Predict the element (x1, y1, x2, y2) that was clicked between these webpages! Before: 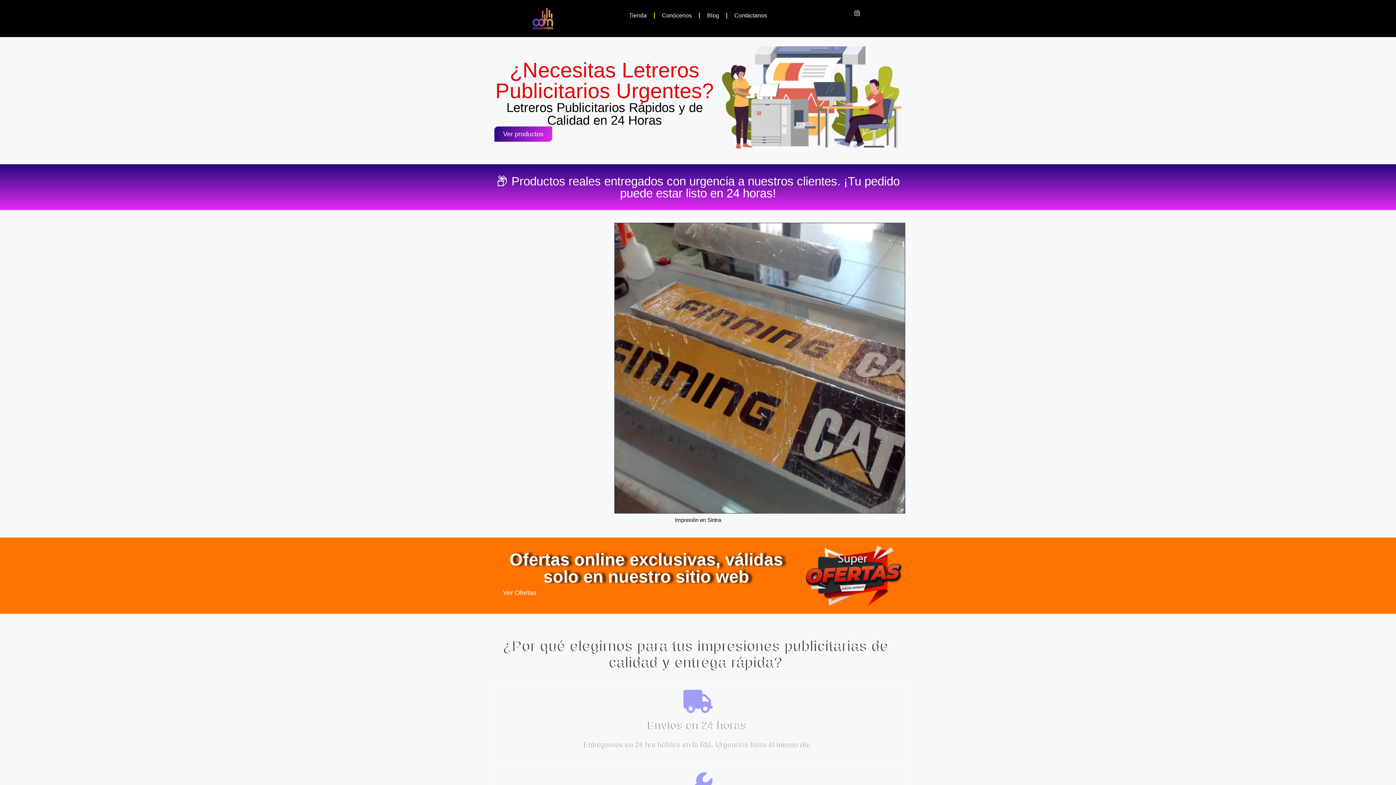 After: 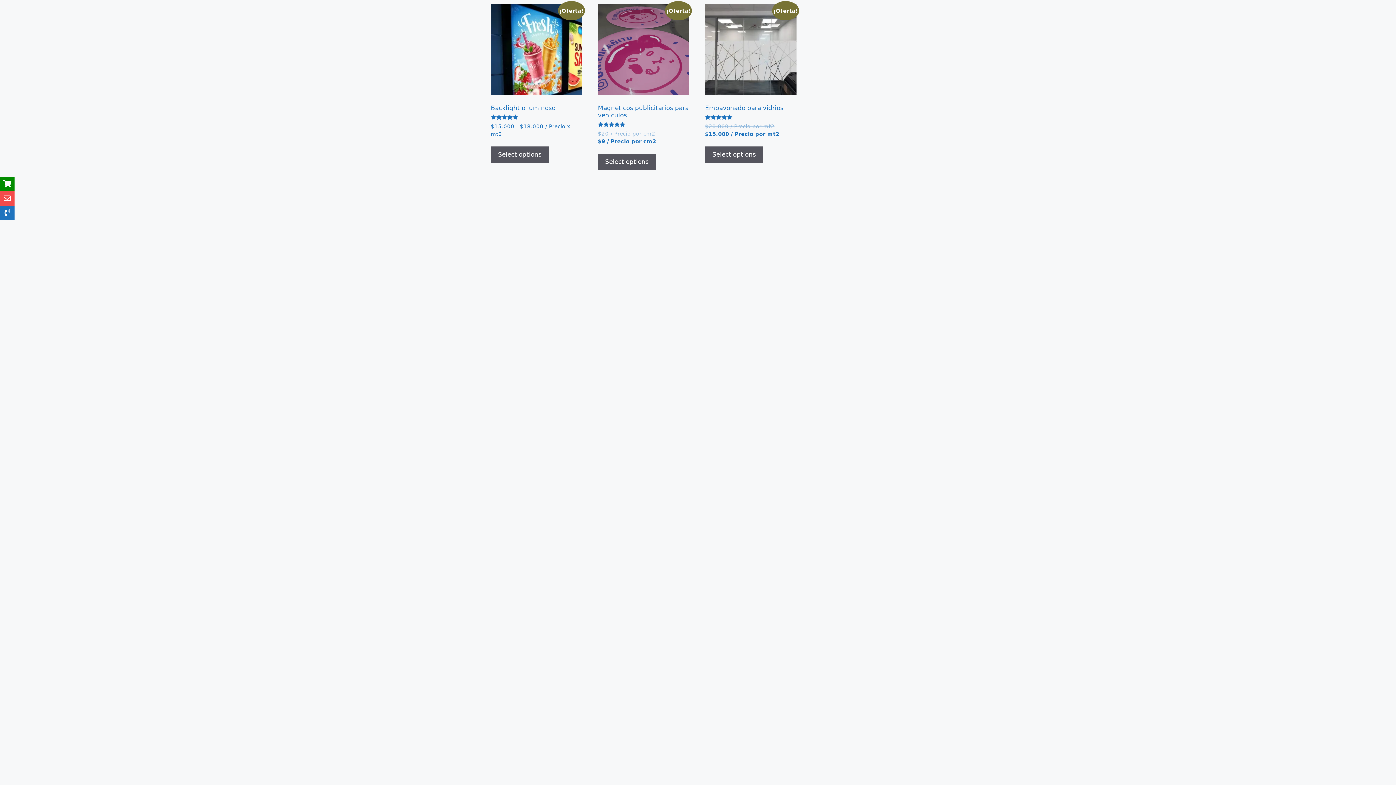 Action: bbox: (494, 585, 545, 600) label: Ver Ofertas